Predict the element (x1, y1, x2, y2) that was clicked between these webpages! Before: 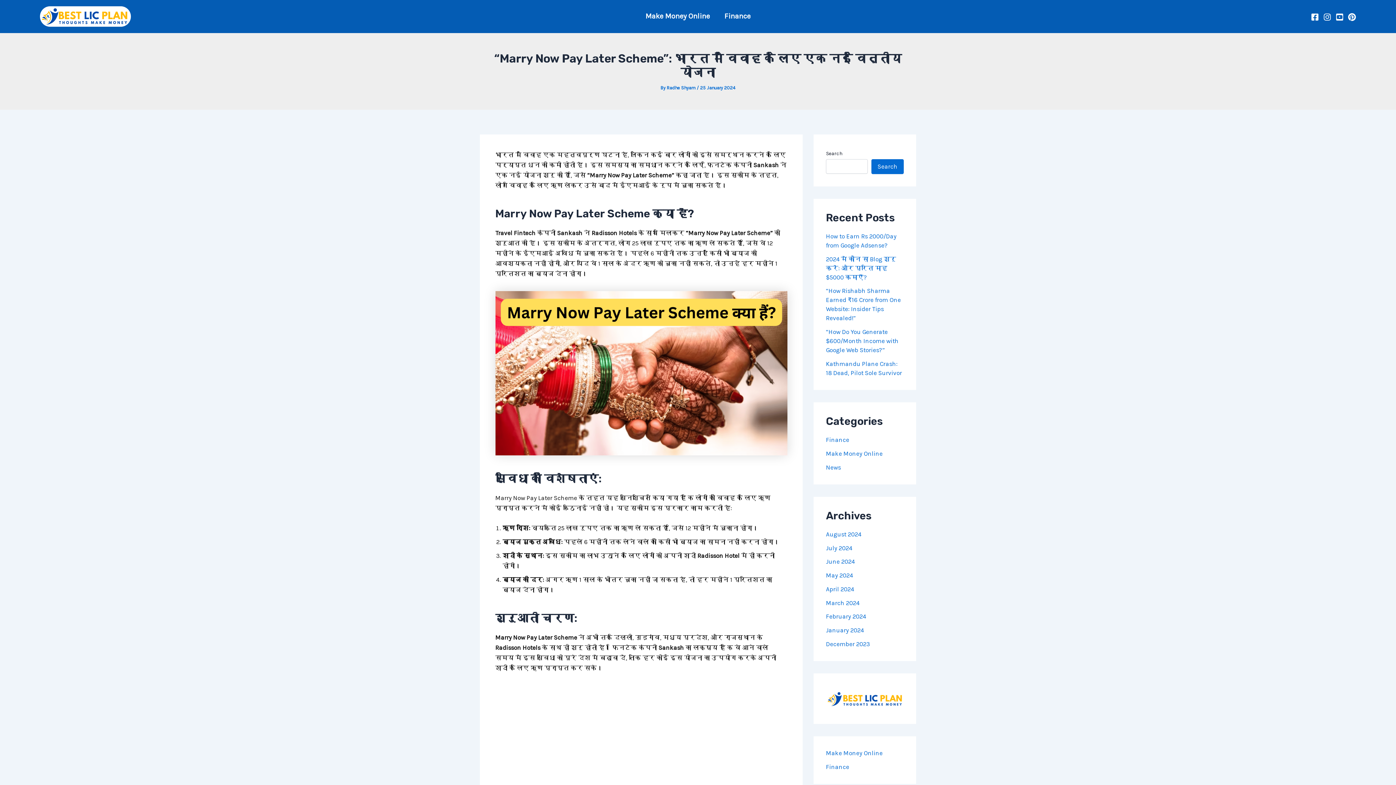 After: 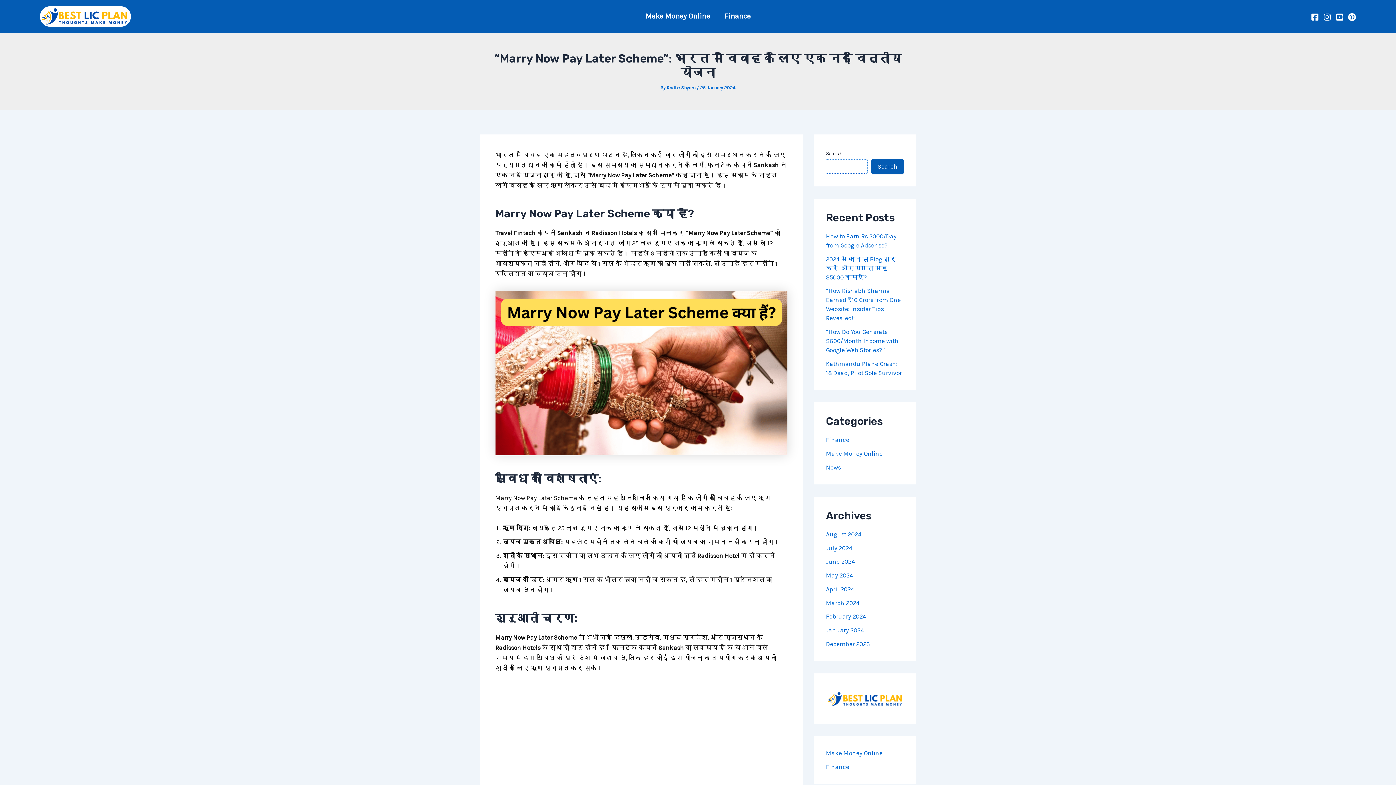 Action: label: Search bbox: (871, 159, 904, 174)